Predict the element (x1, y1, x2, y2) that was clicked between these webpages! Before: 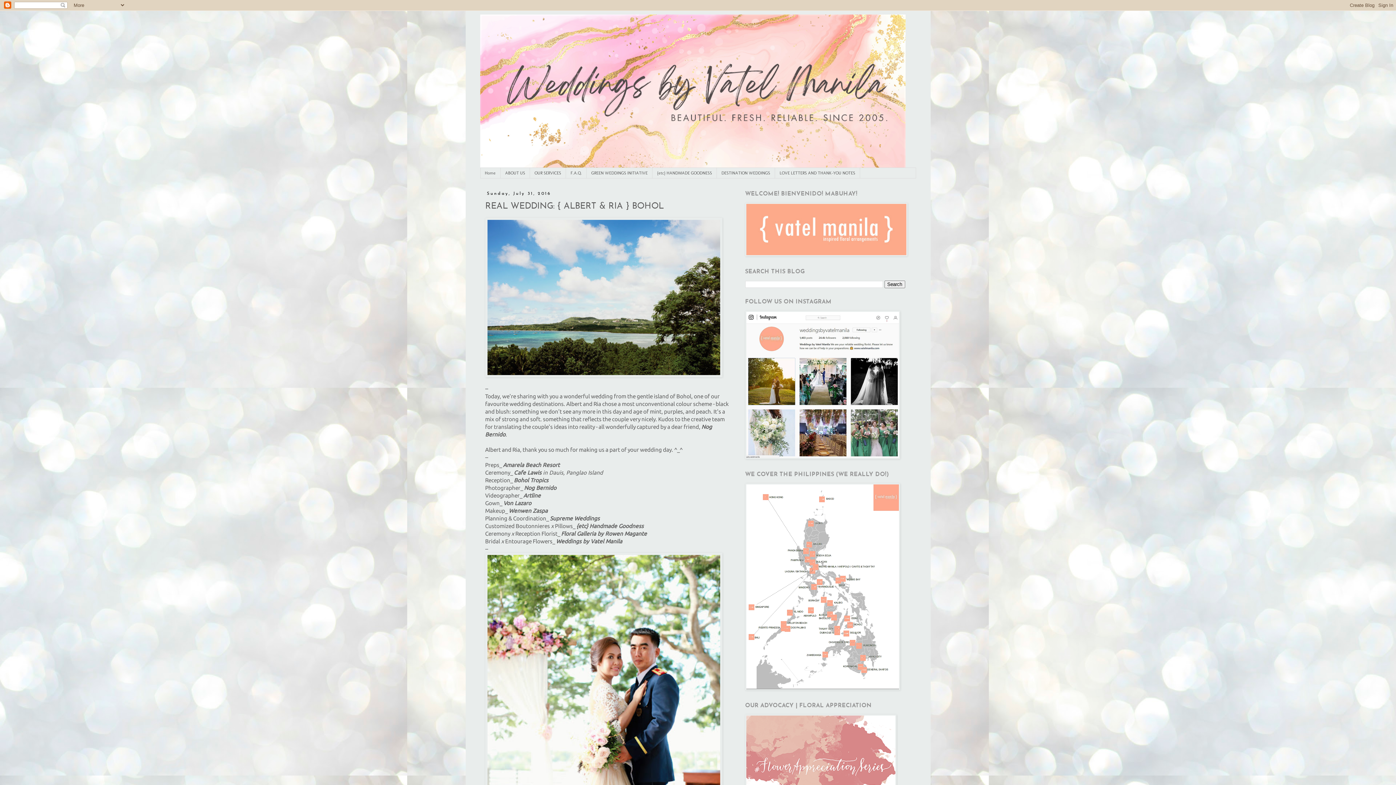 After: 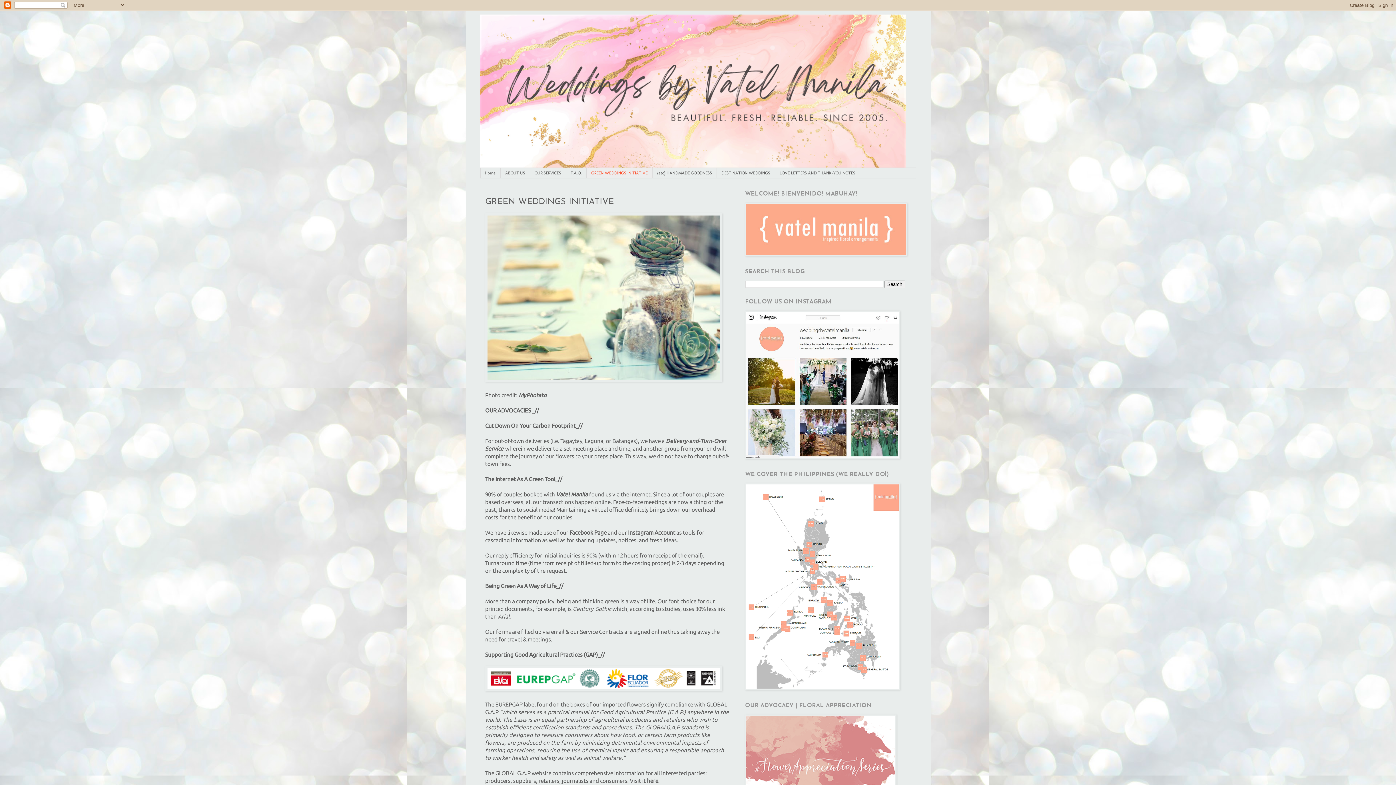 Action: label: GREEN WEDDINGS INITIATIVE bbox: (586, 168, 652, 178)